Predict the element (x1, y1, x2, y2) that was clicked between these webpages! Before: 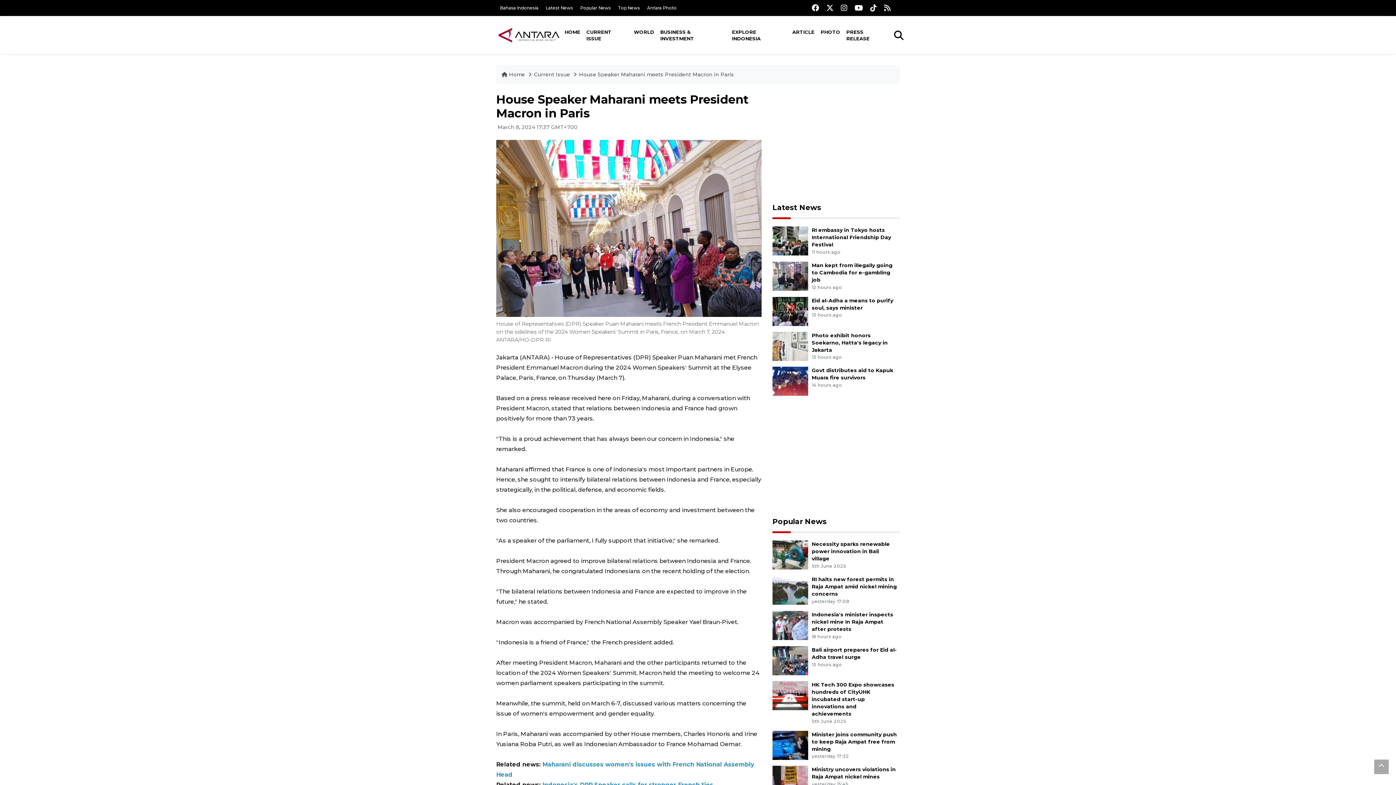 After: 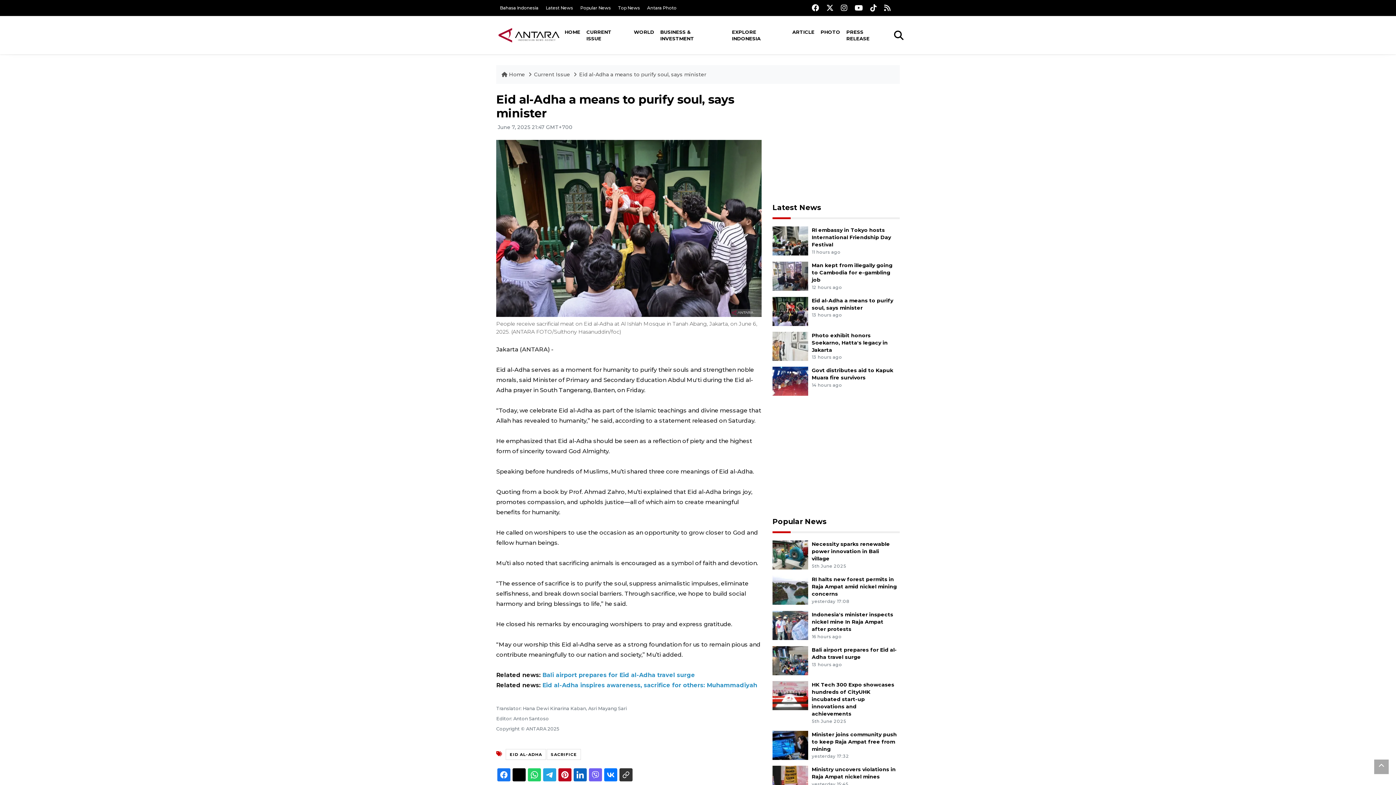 Action: bbox: (772, 307, 808, 314)